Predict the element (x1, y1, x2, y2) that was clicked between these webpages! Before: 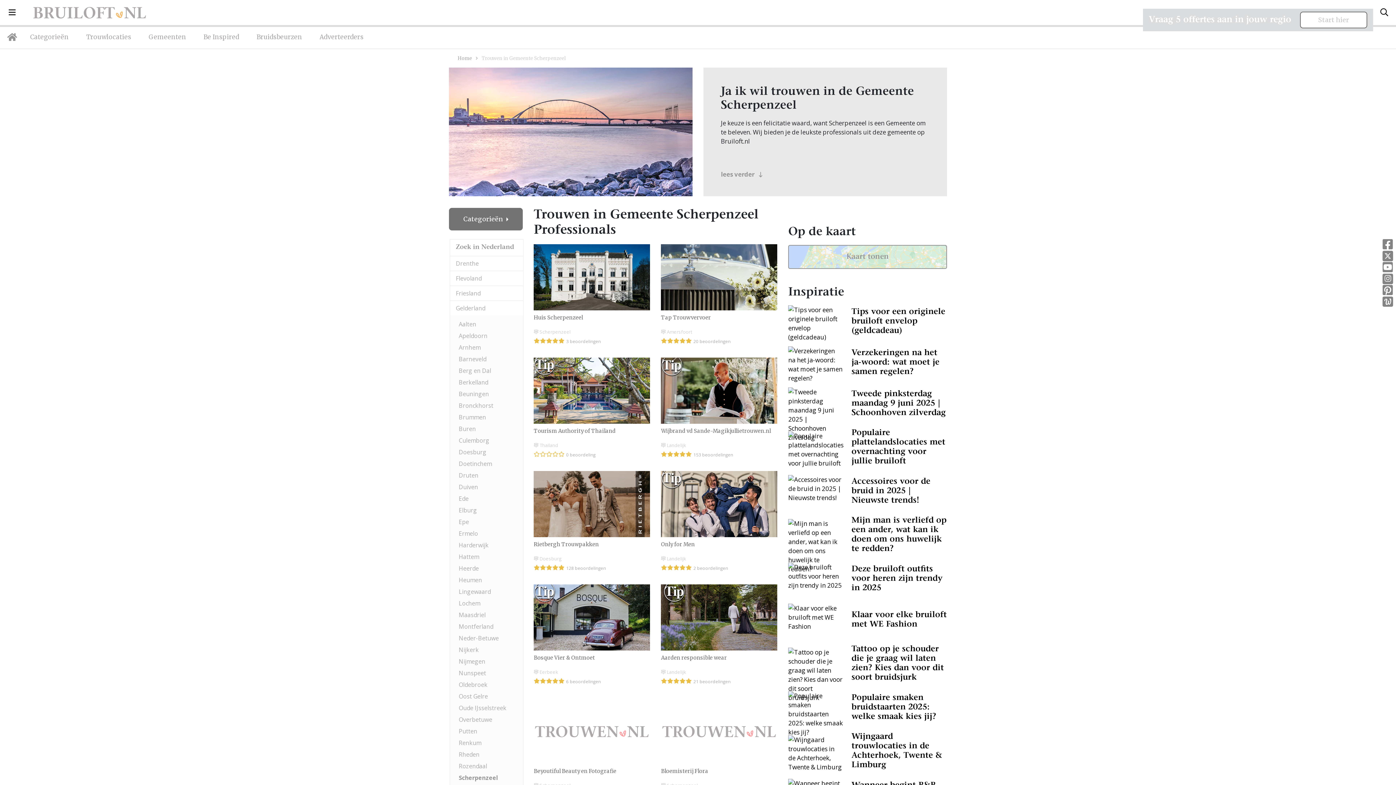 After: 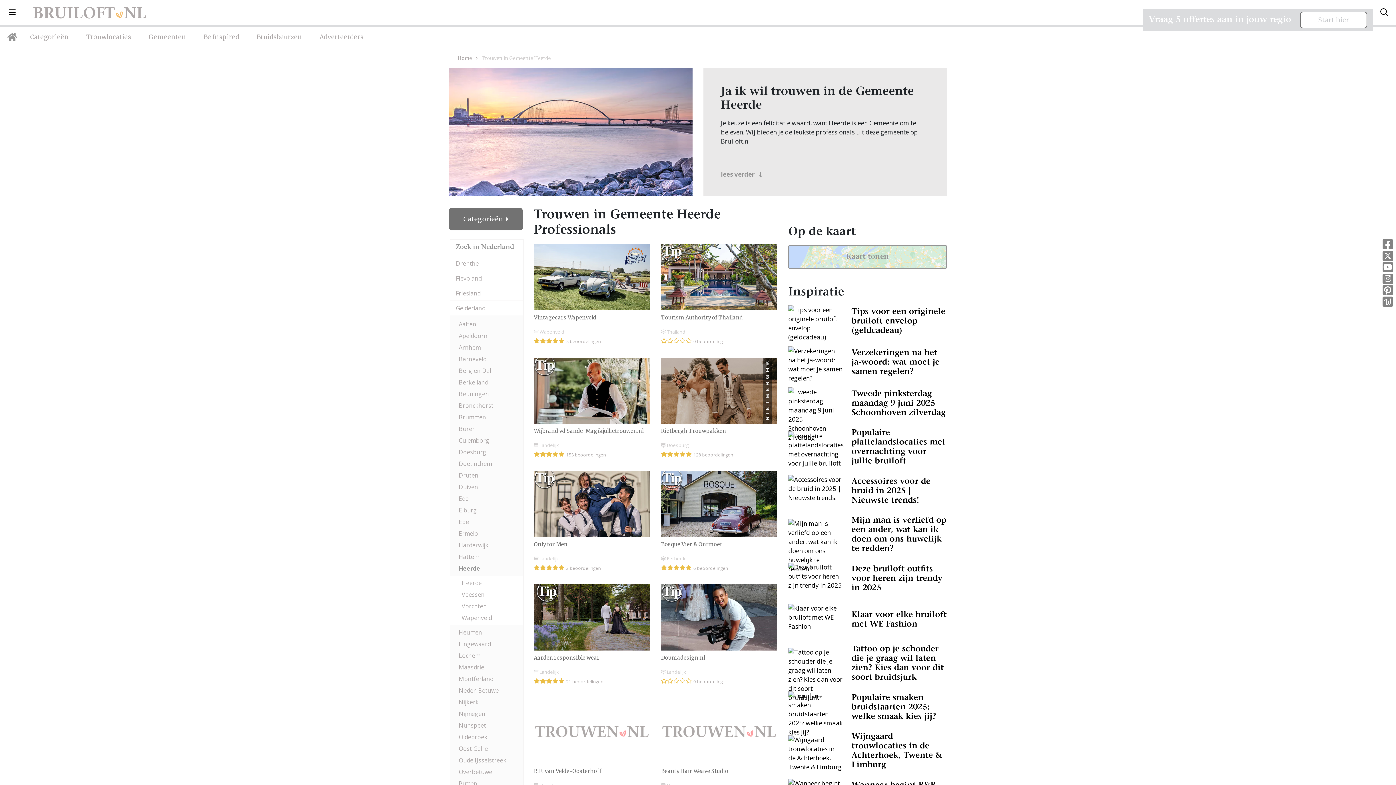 Action: label: Heerde bbox: (453, 562, 523, 574)